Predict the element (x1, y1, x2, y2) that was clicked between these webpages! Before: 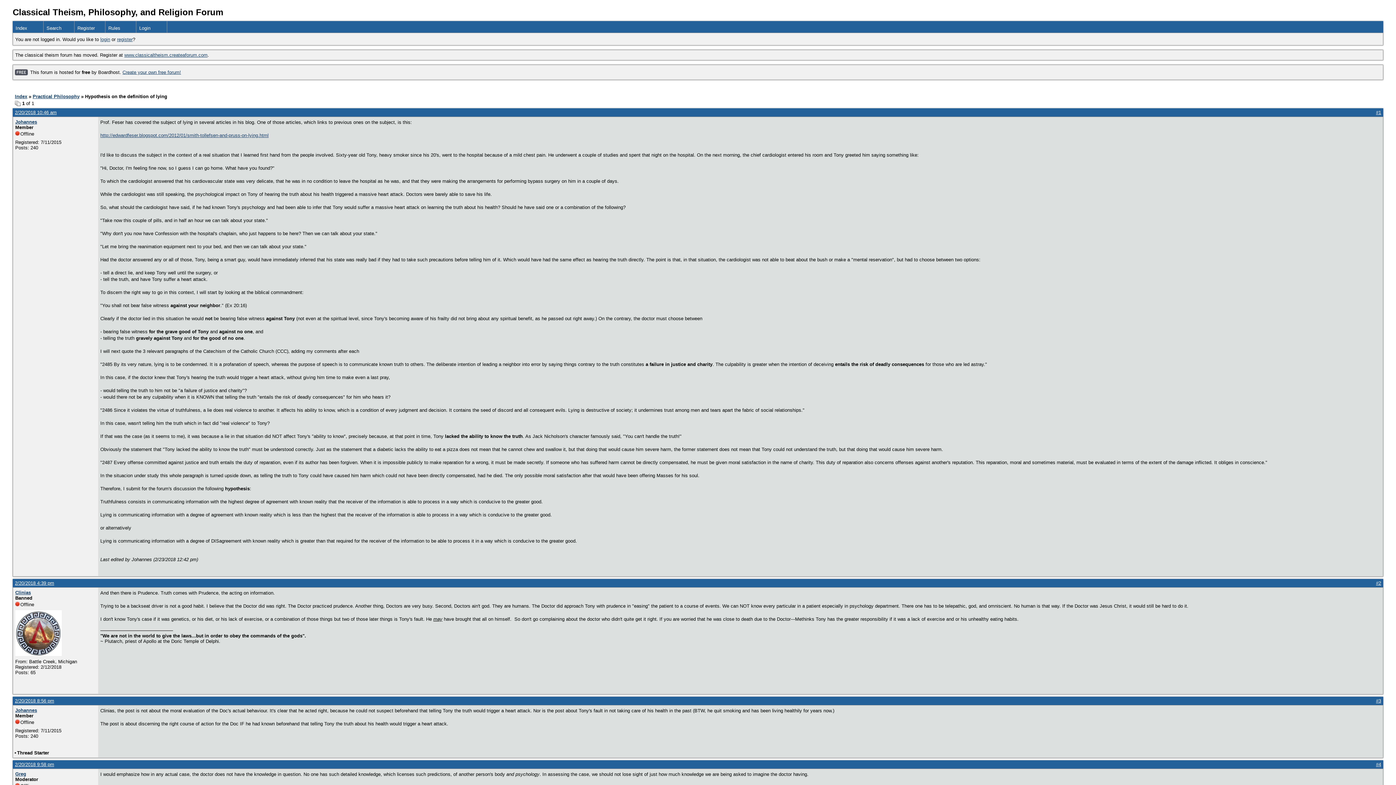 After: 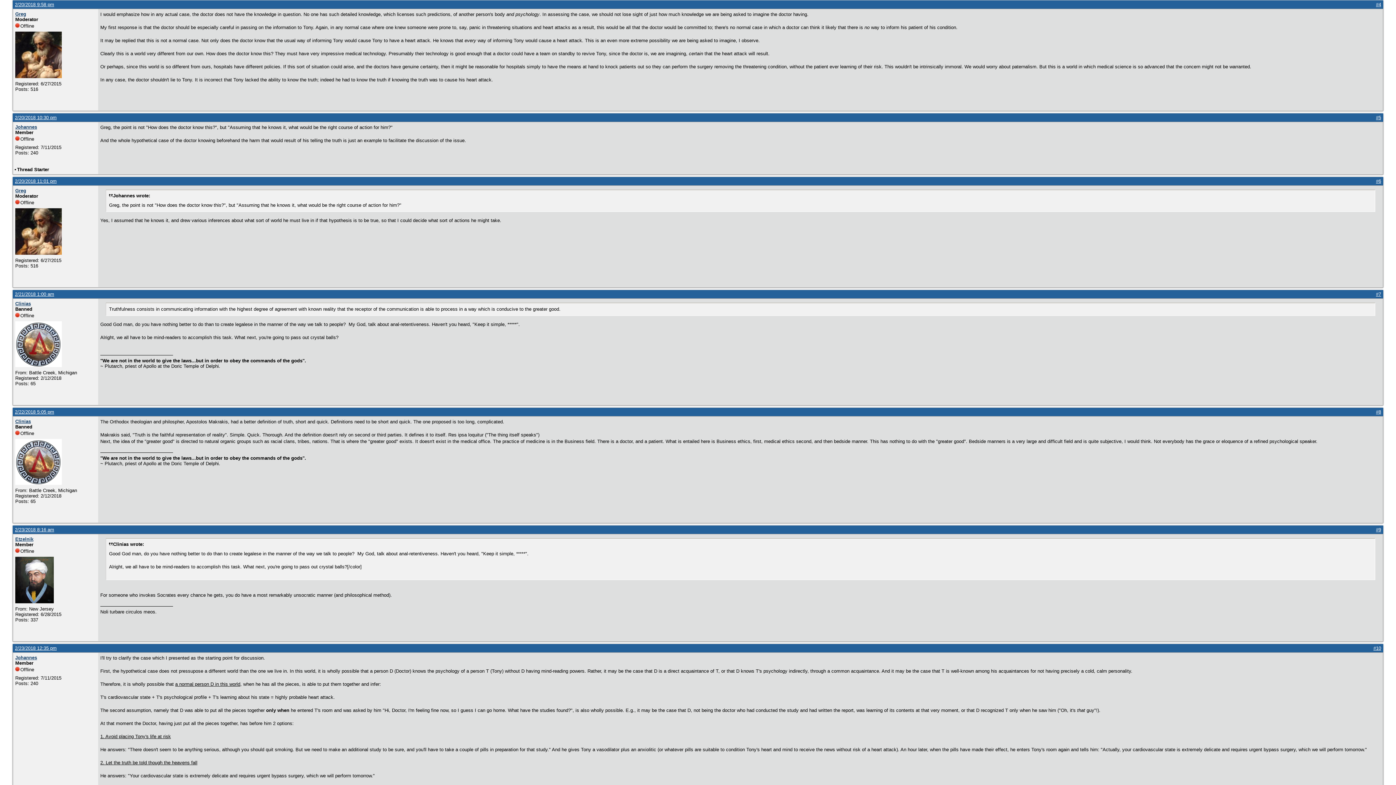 Action: label: #4 bbox: (1376, 762, 1381, 767)